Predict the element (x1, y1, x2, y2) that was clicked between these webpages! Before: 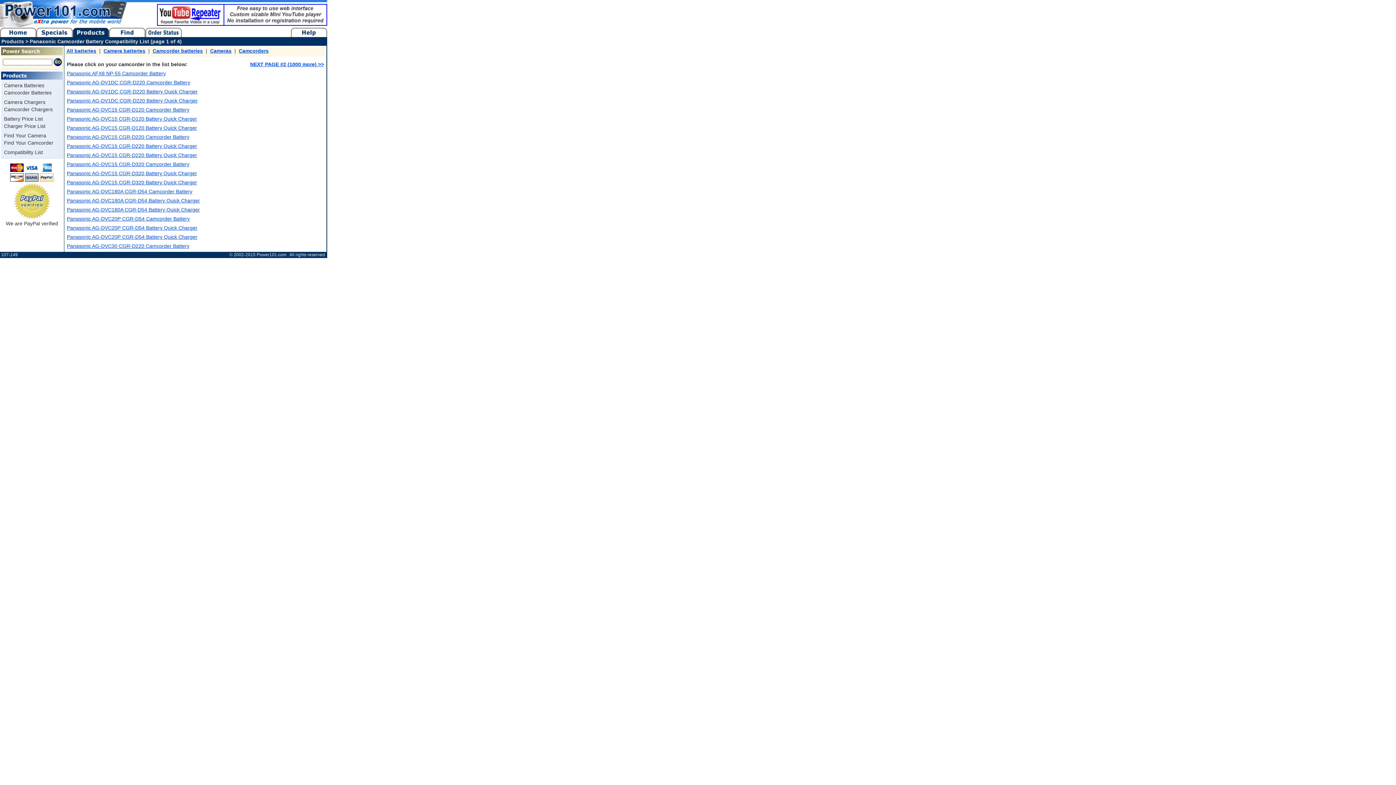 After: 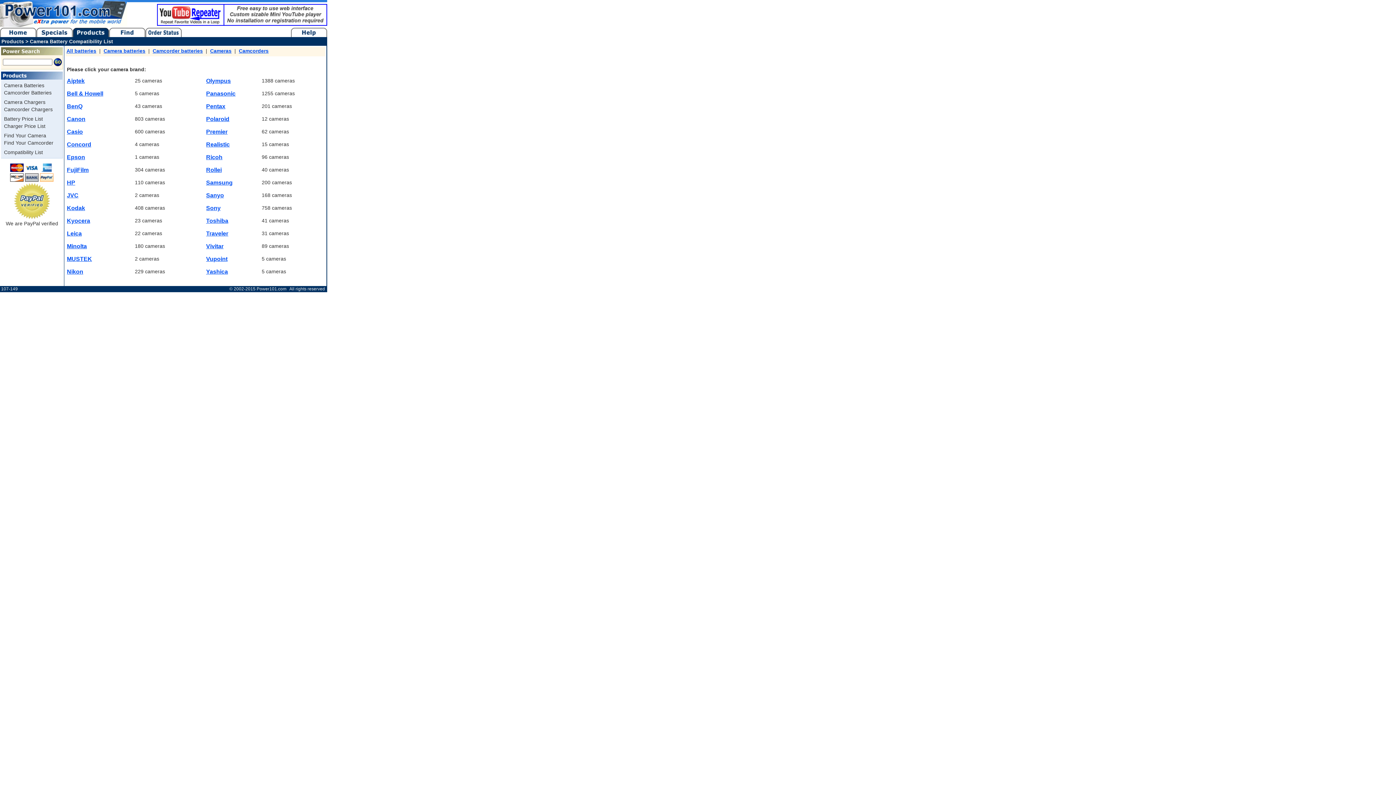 Action: label: Cameras bbox: (210, 48, 231, 53)